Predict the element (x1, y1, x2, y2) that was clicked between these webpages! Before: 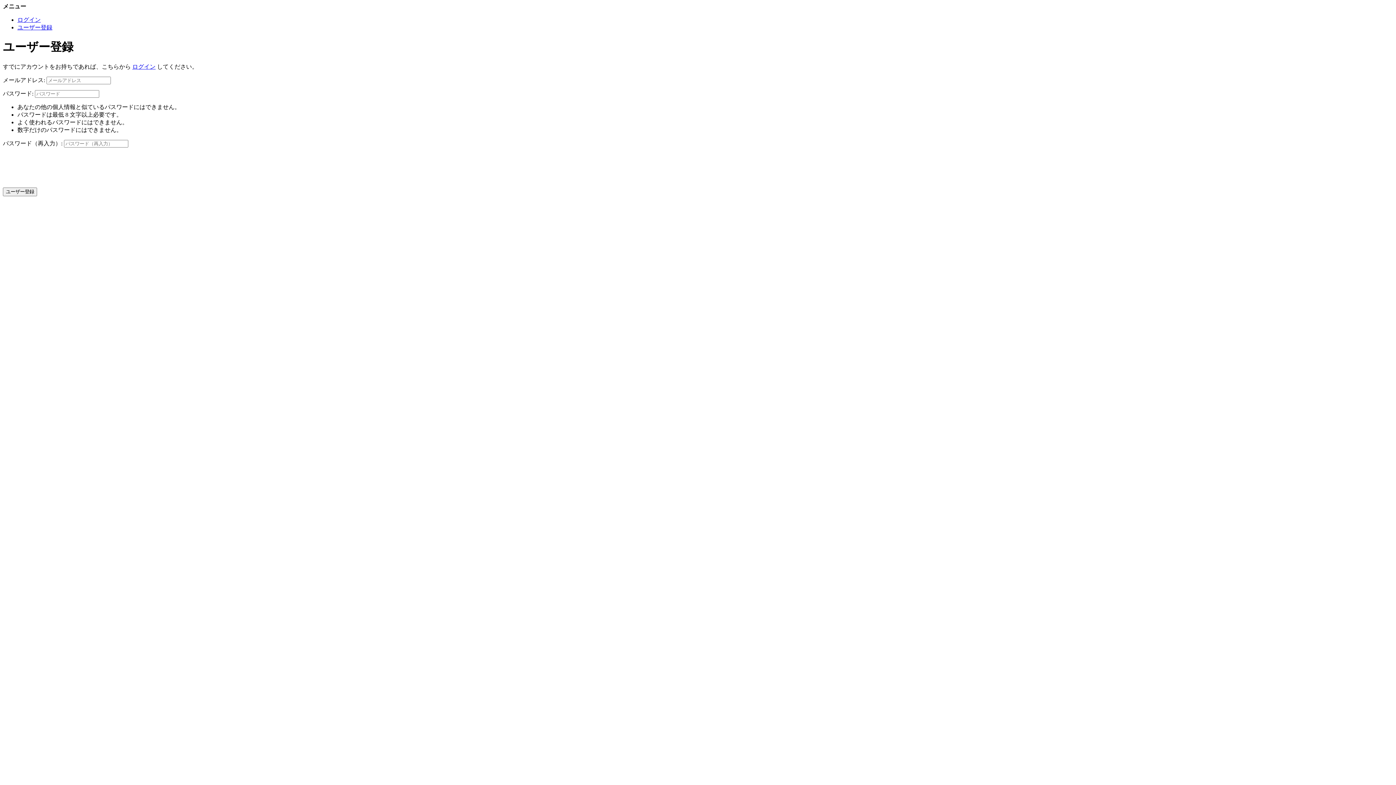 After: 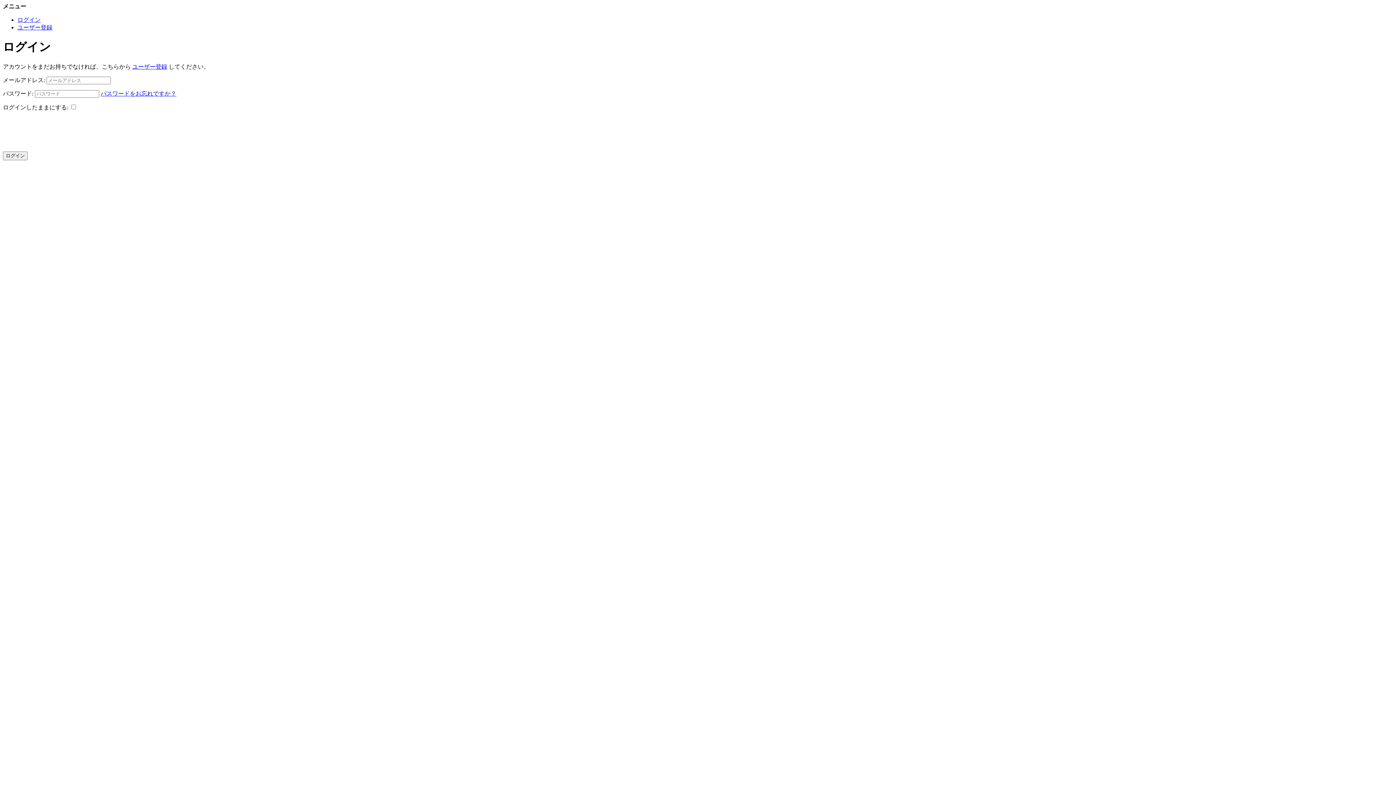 Action: label: ログイン bbox: (17, 16, 40, 22)